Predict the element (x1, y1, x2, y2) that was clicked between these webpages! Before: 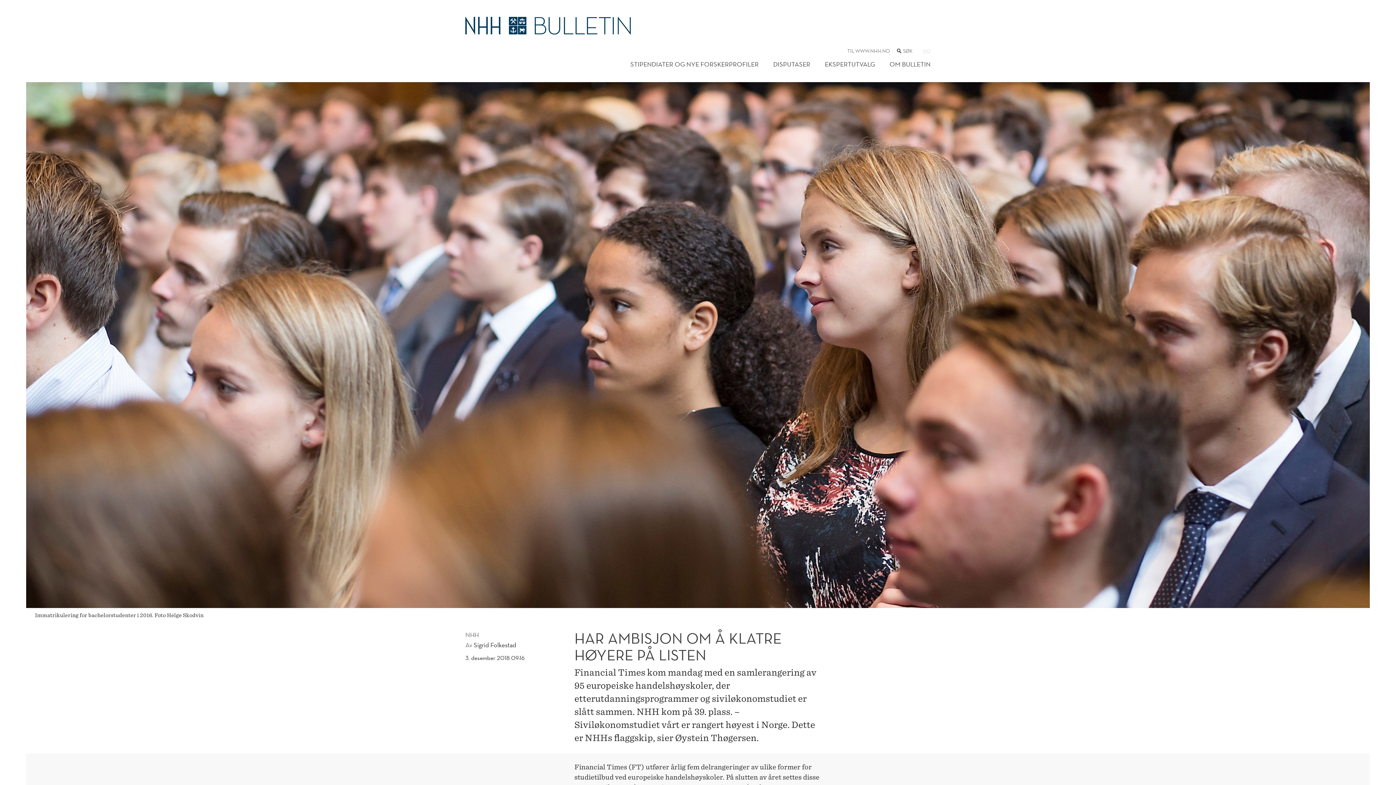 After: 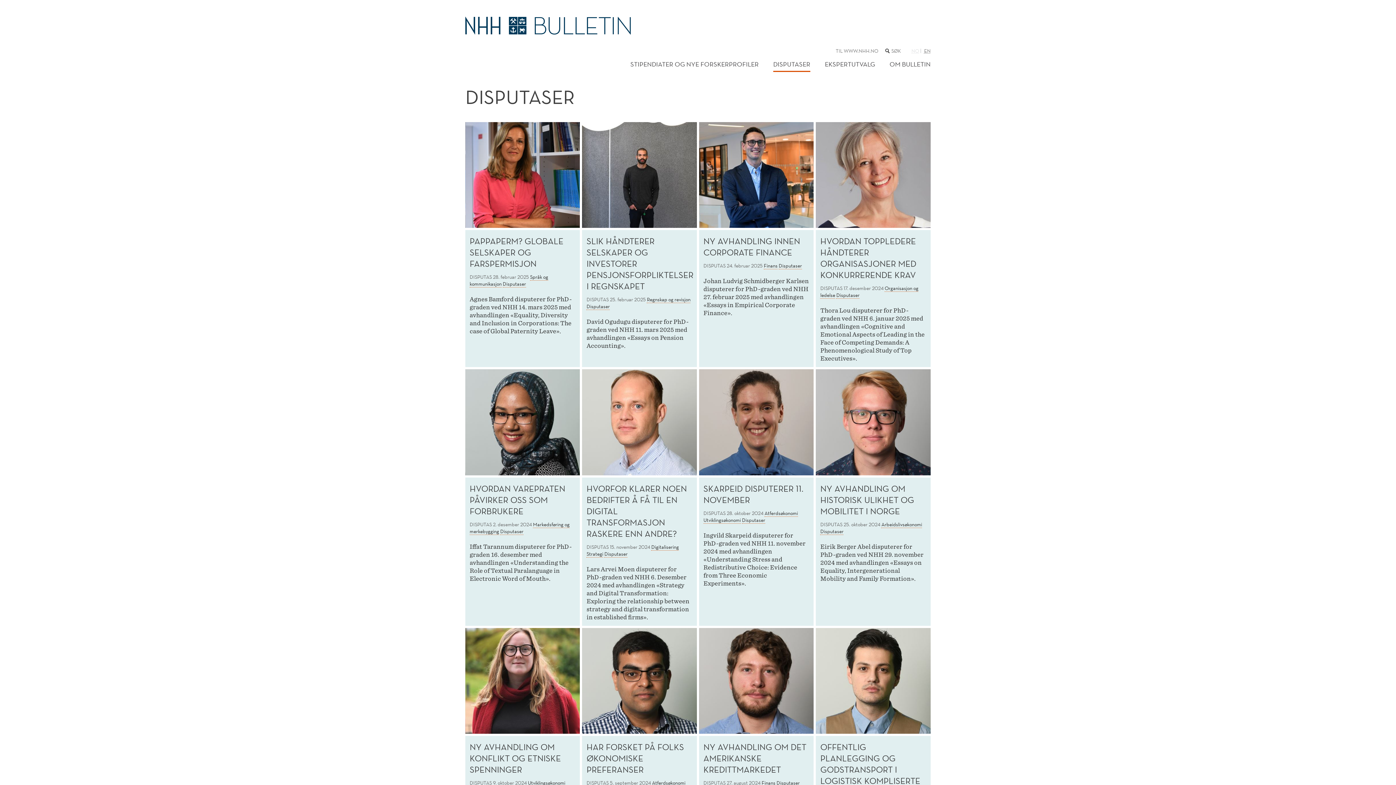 Action: label: DISPUTASER bbox: (773, 57, 810, 72)